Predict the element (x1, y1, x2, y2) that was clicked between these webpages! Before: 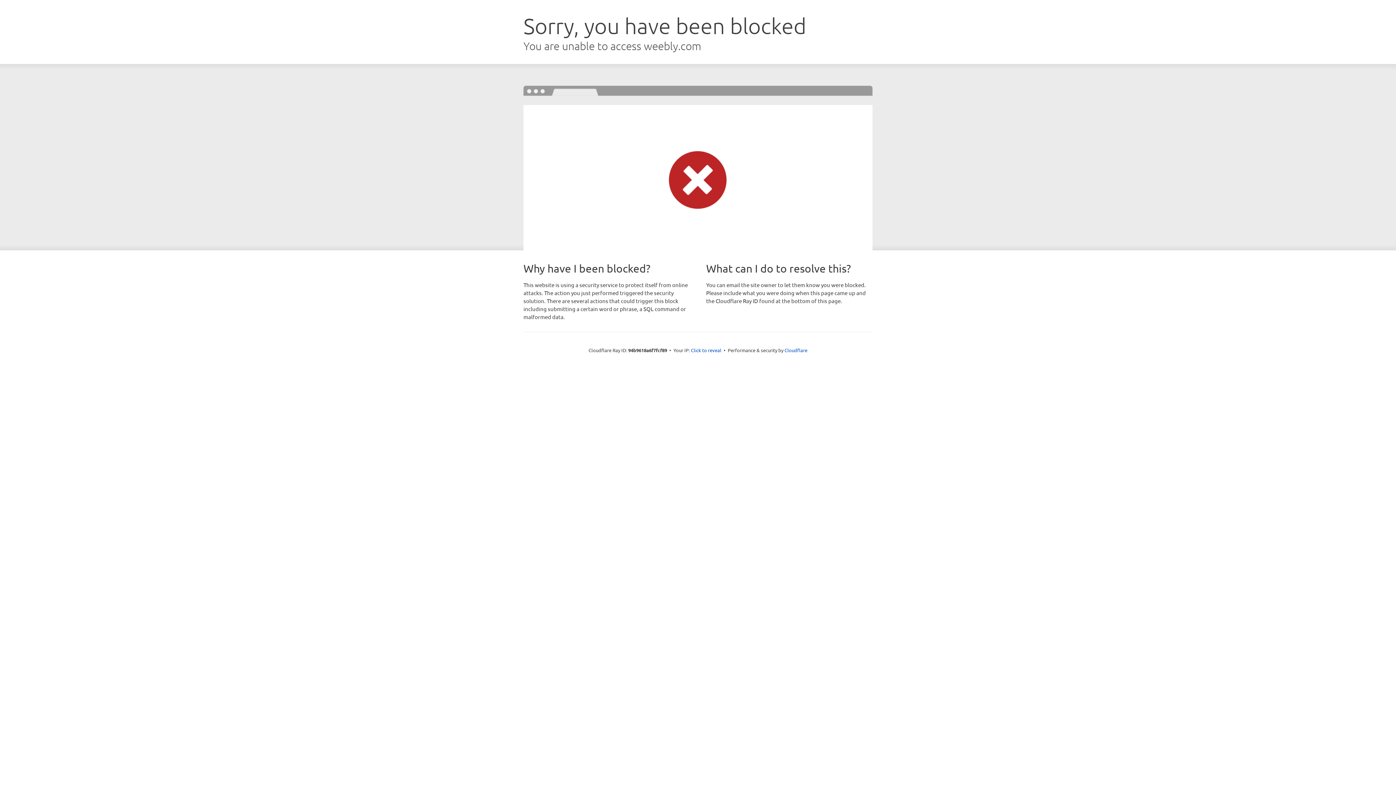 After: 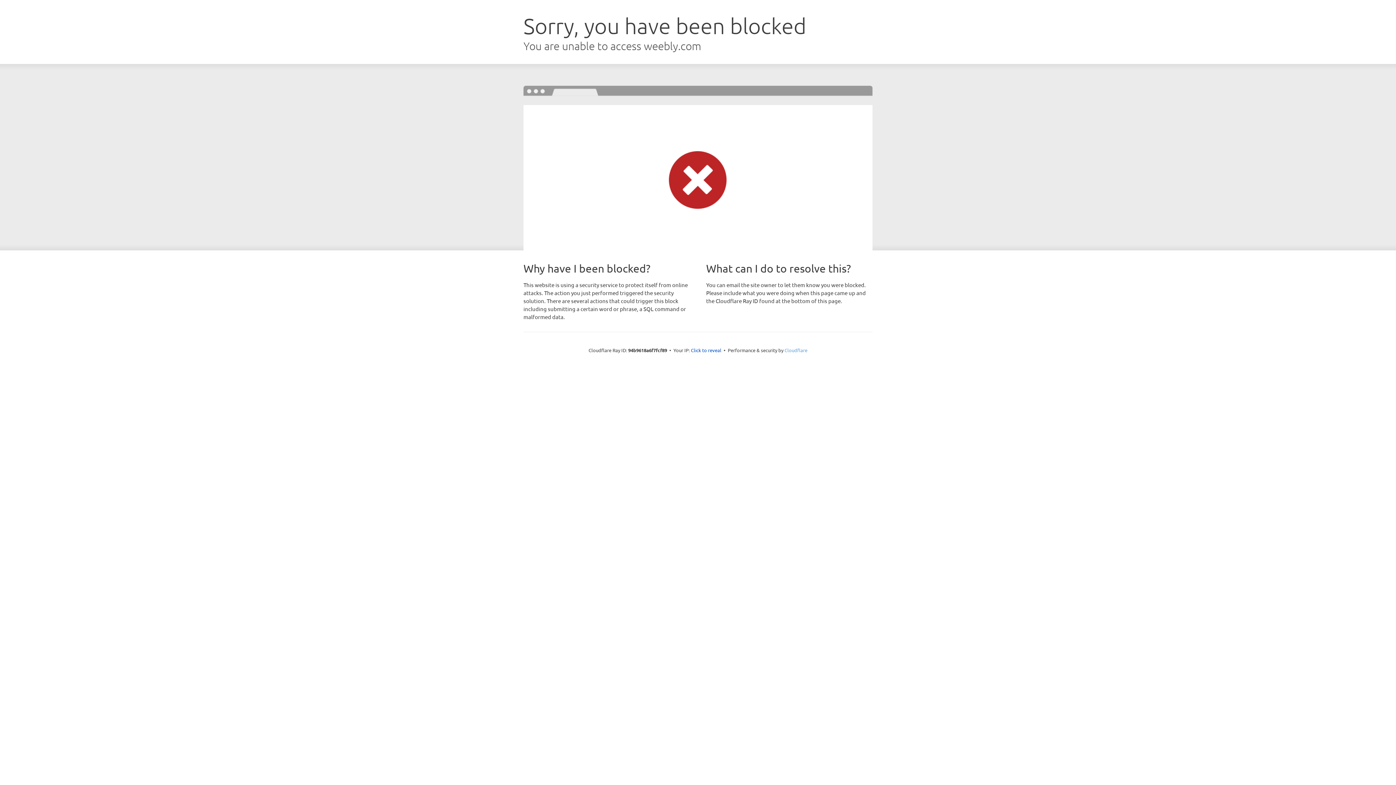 Action: bbox: (784, 347, 807, 353) label: Cloudflare